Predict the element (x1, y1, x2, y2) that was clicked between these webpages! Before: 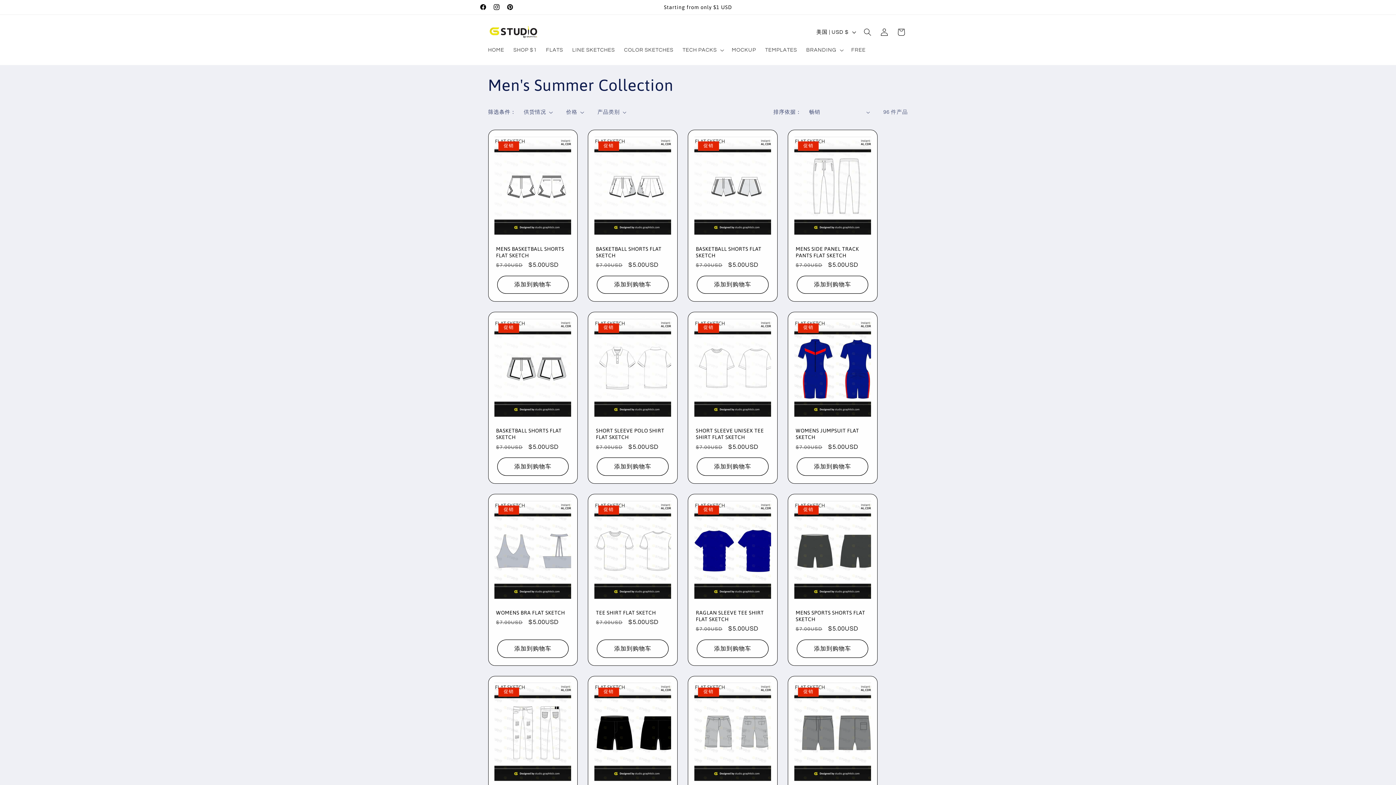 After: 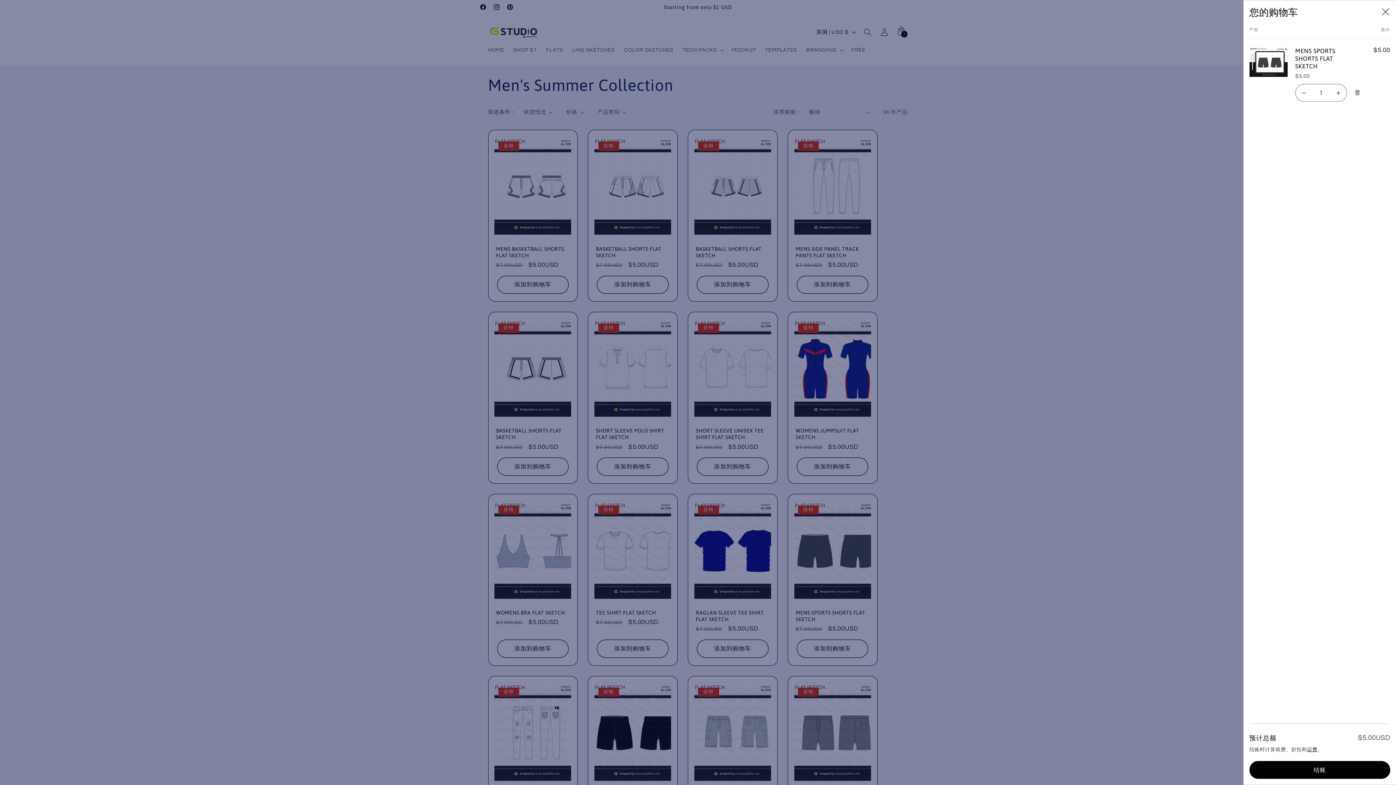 Action: label: 添加到购物车 bbox: (797, 640, 868, 658)